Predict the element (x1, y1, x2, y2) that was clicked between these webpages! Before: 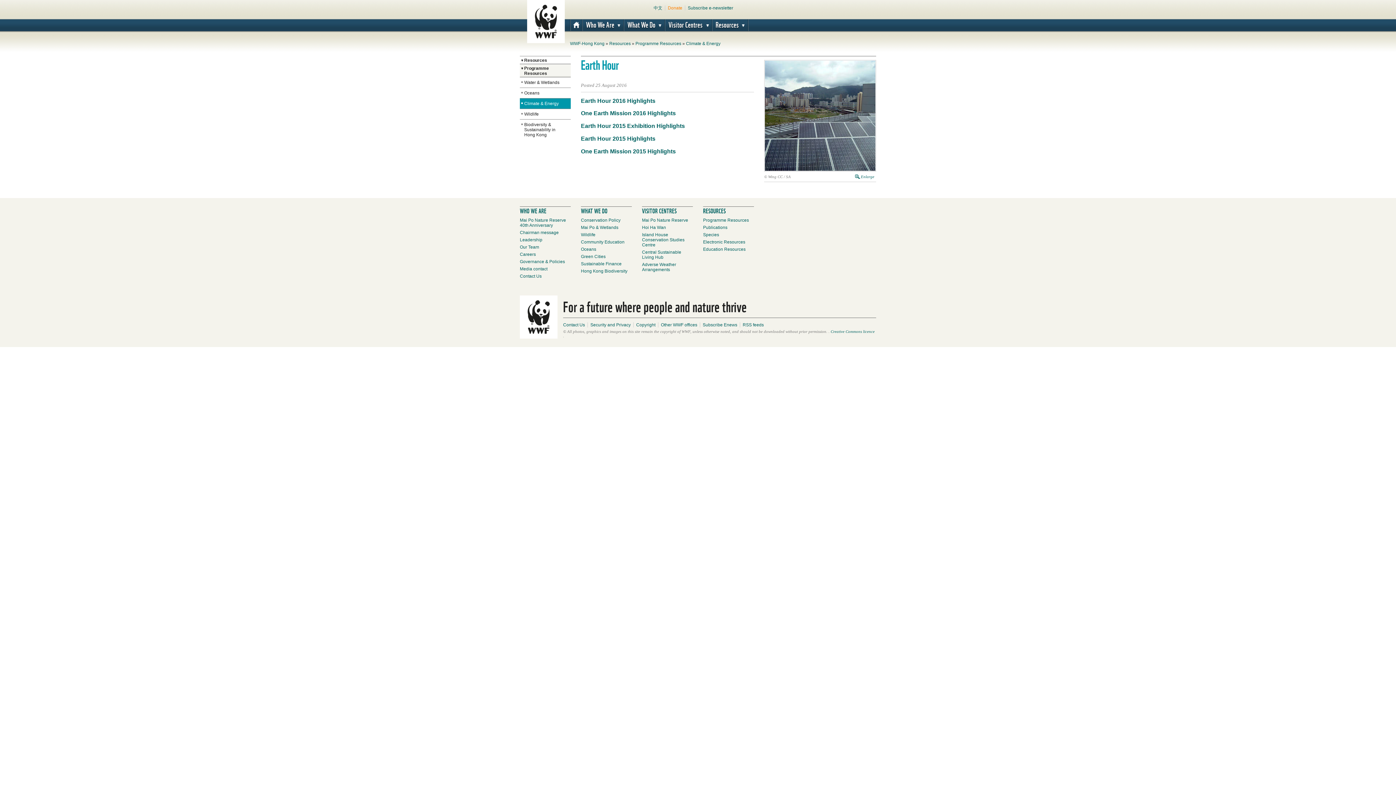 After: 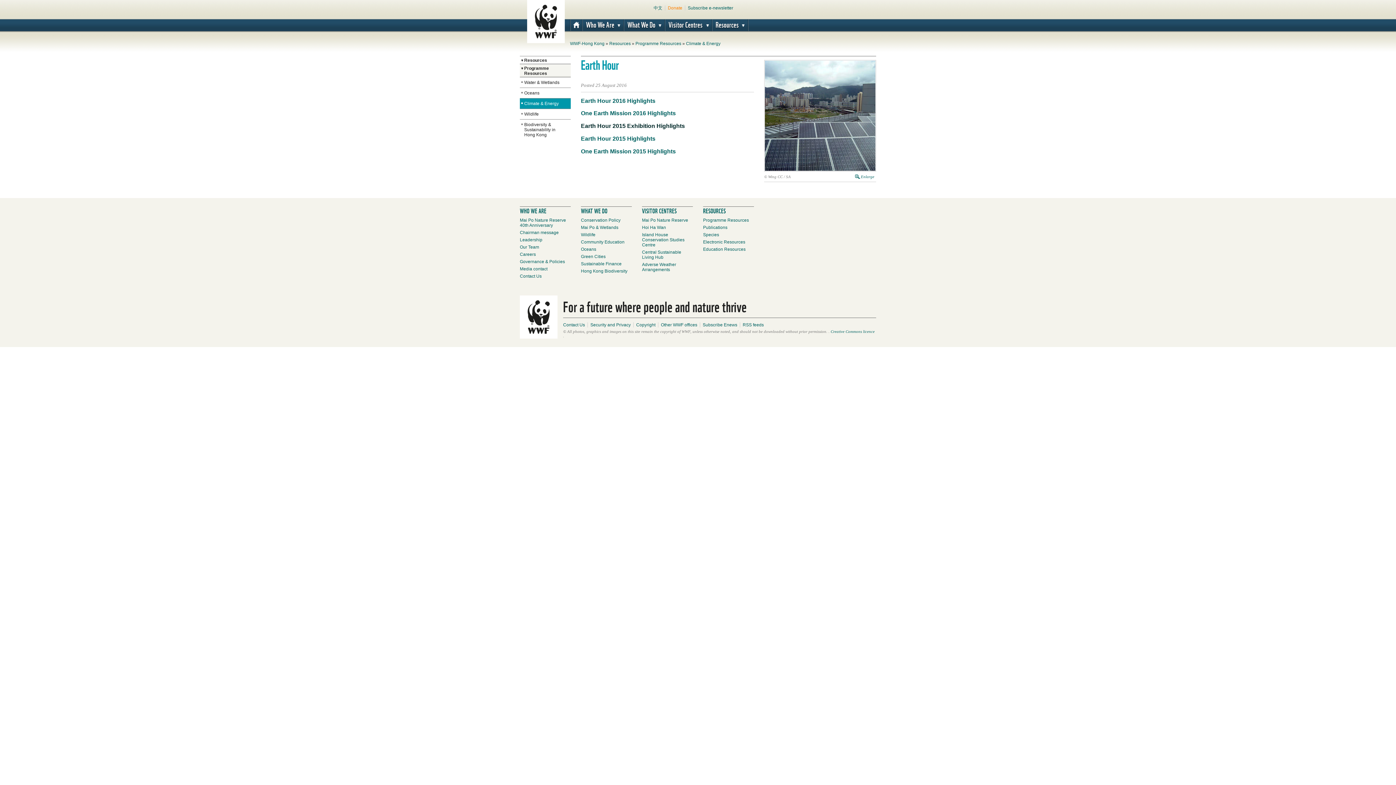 Action: label: Earth Hour 2015 Exhibition Highlights bbox: (581, 122, 685, 129)